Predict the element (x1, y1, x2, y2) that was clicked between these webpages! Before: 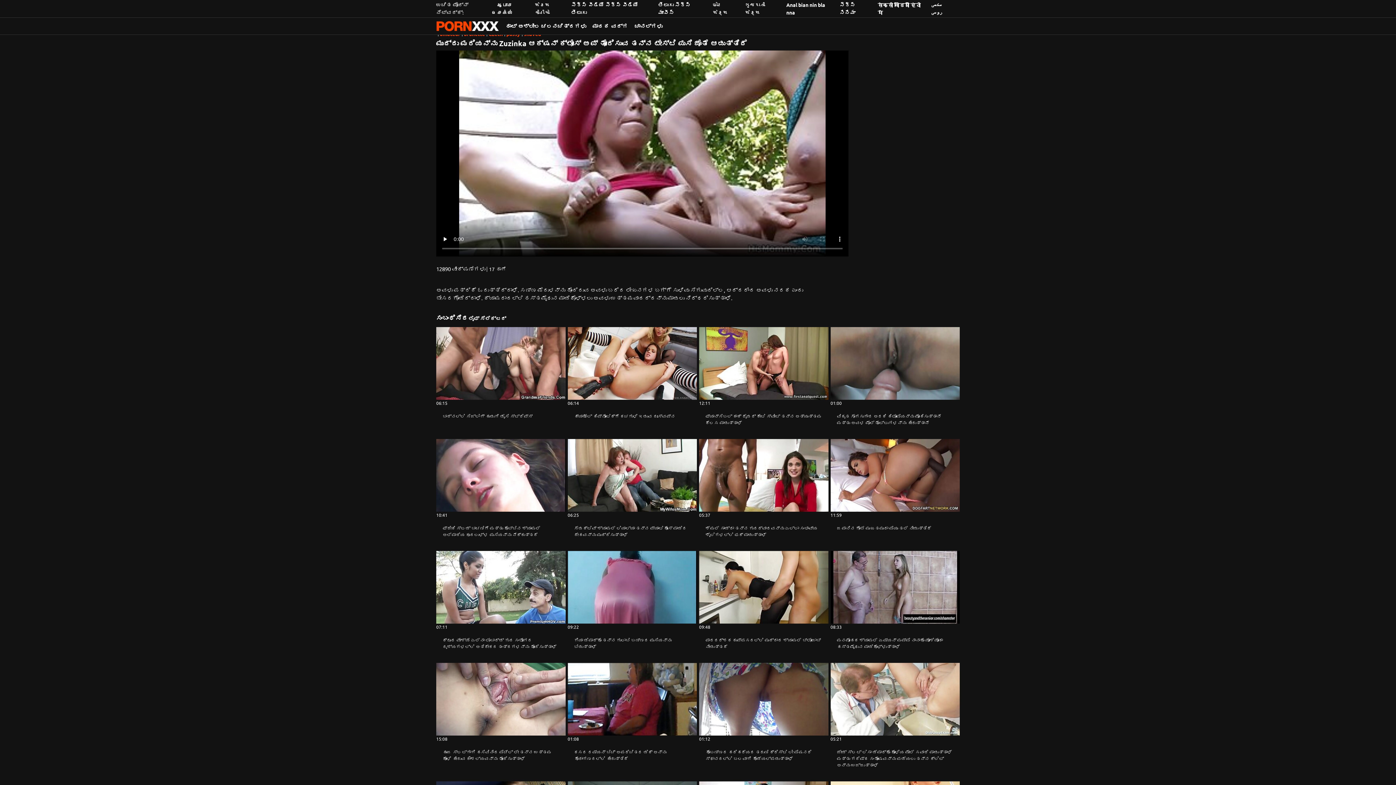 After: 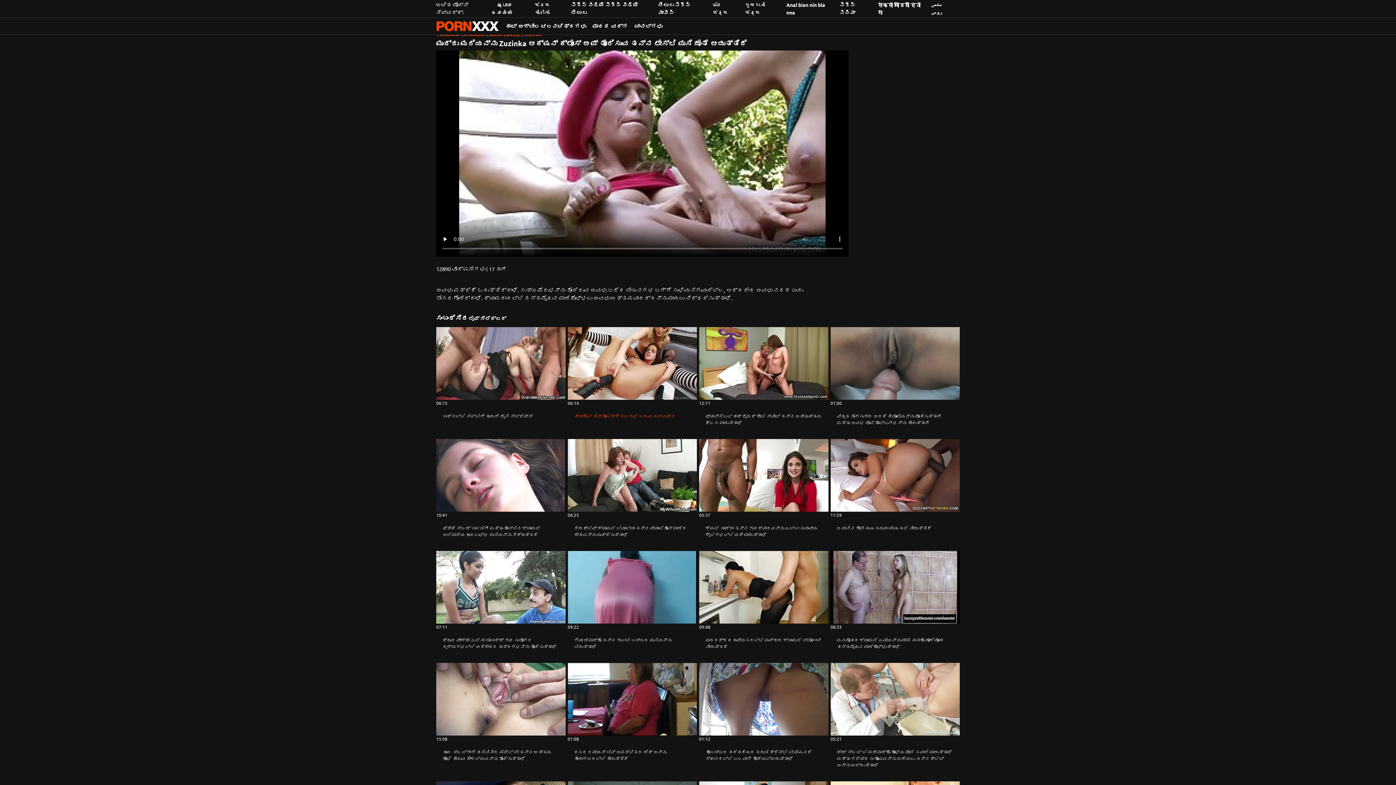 Action: bbox: (567, 406, 697, 426) label: ಬಗ್ಗೆ ವೀಡಿಯೊ ನೋಡುವುದು  Jಹ್ಯಾಝೆಲ್ ಹಿಪ್ನೋಟಿಕ್‌ಗೆ ಕಚಗುಳಿ ಇಡುವ ದುಃಸ್ವಪ್ನ